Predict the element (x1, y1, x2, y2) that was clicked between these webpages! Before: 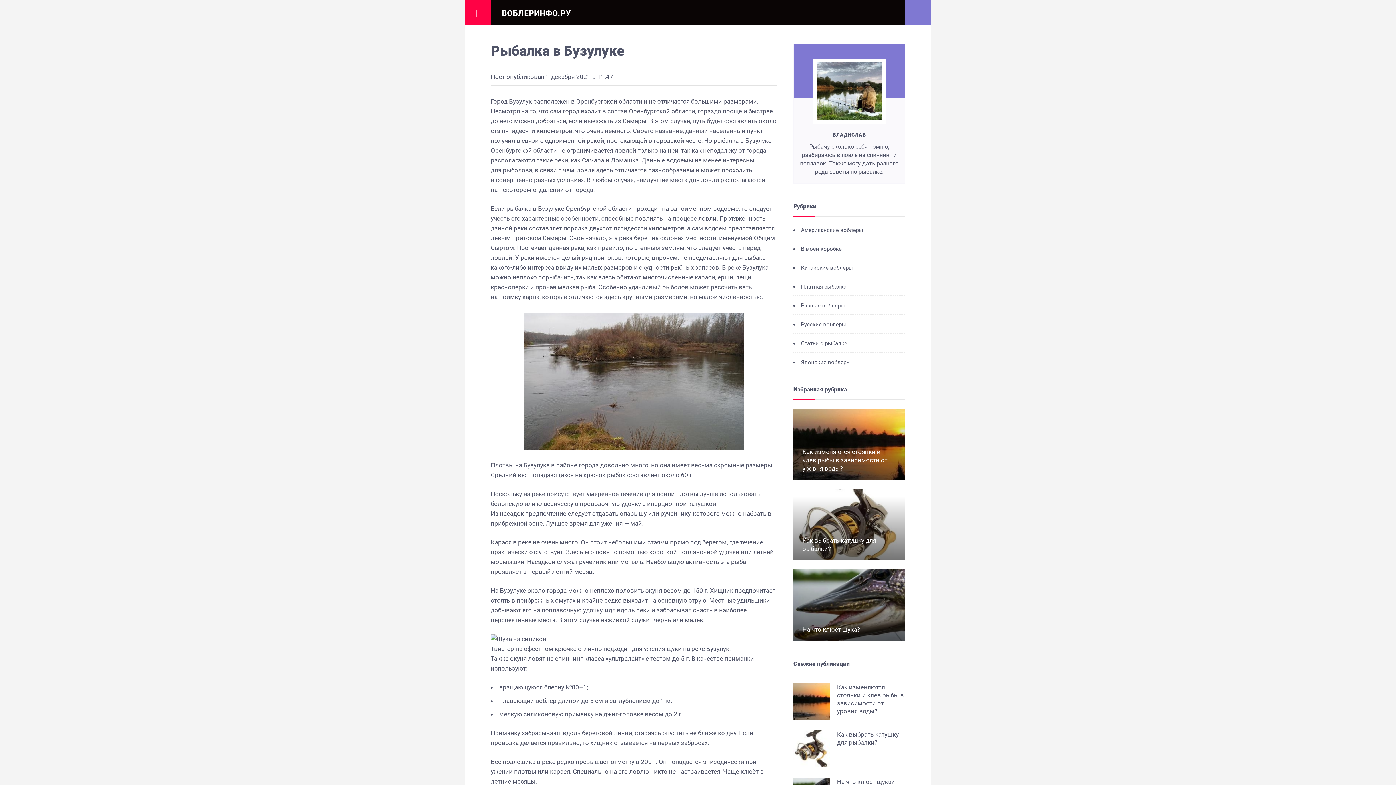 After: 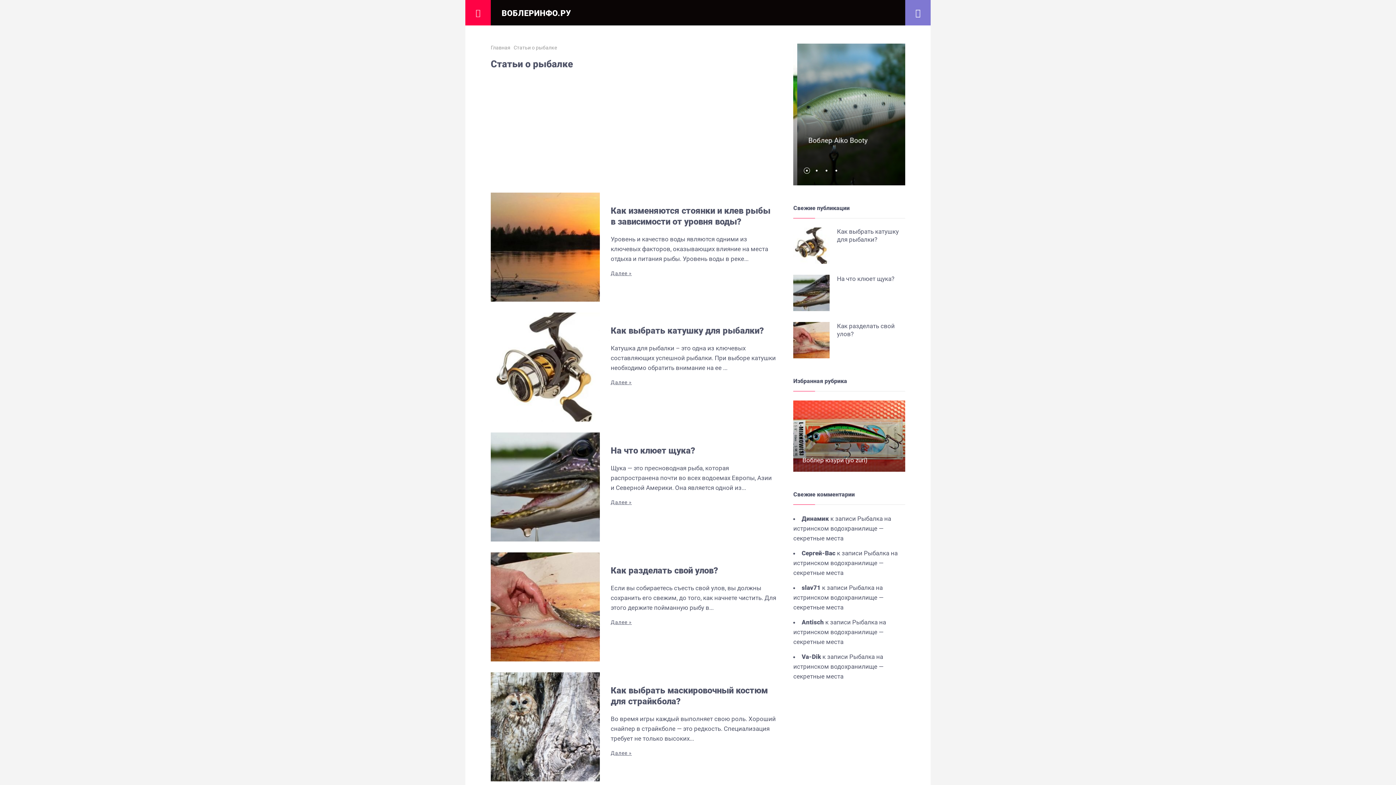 Action: label: Статьи о рыбалке bbox: (801, 340, 847, 346)